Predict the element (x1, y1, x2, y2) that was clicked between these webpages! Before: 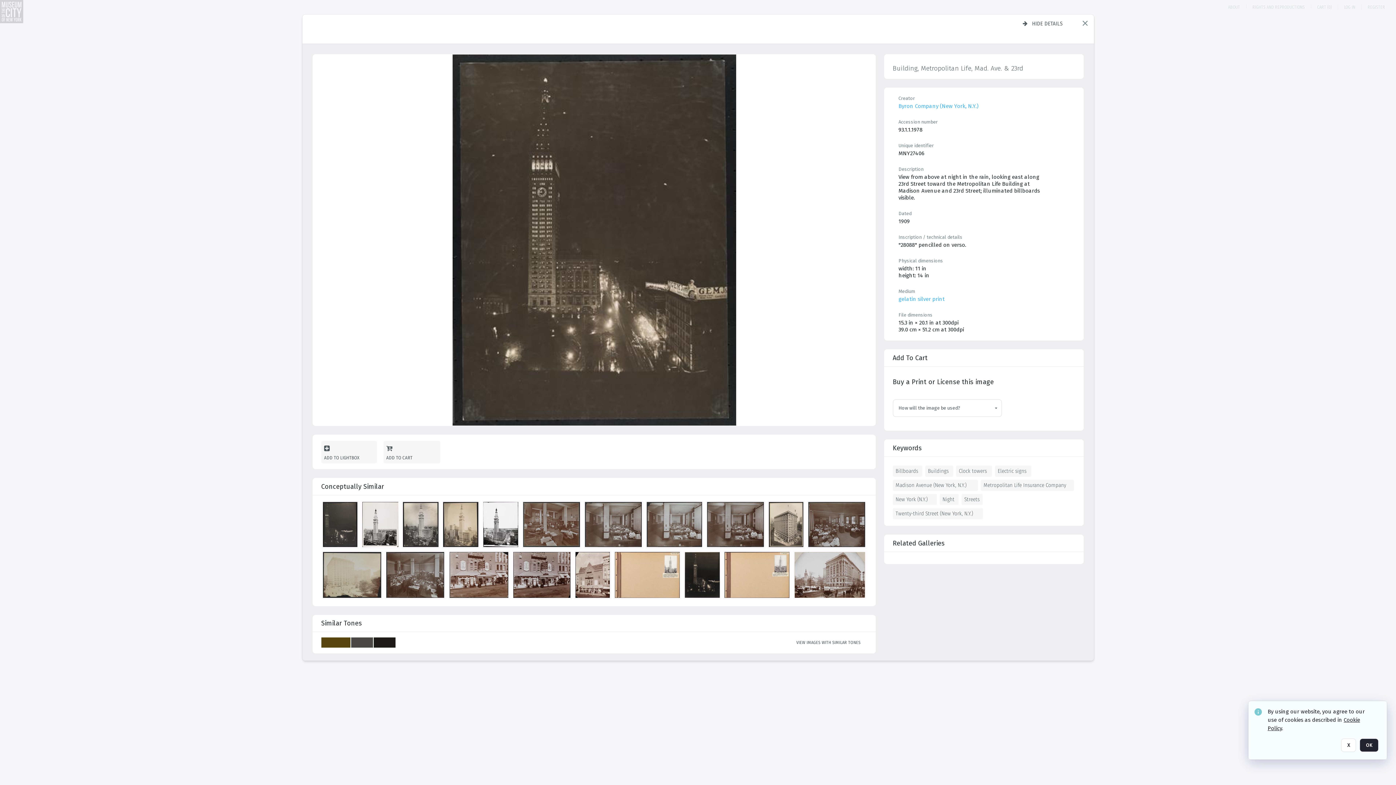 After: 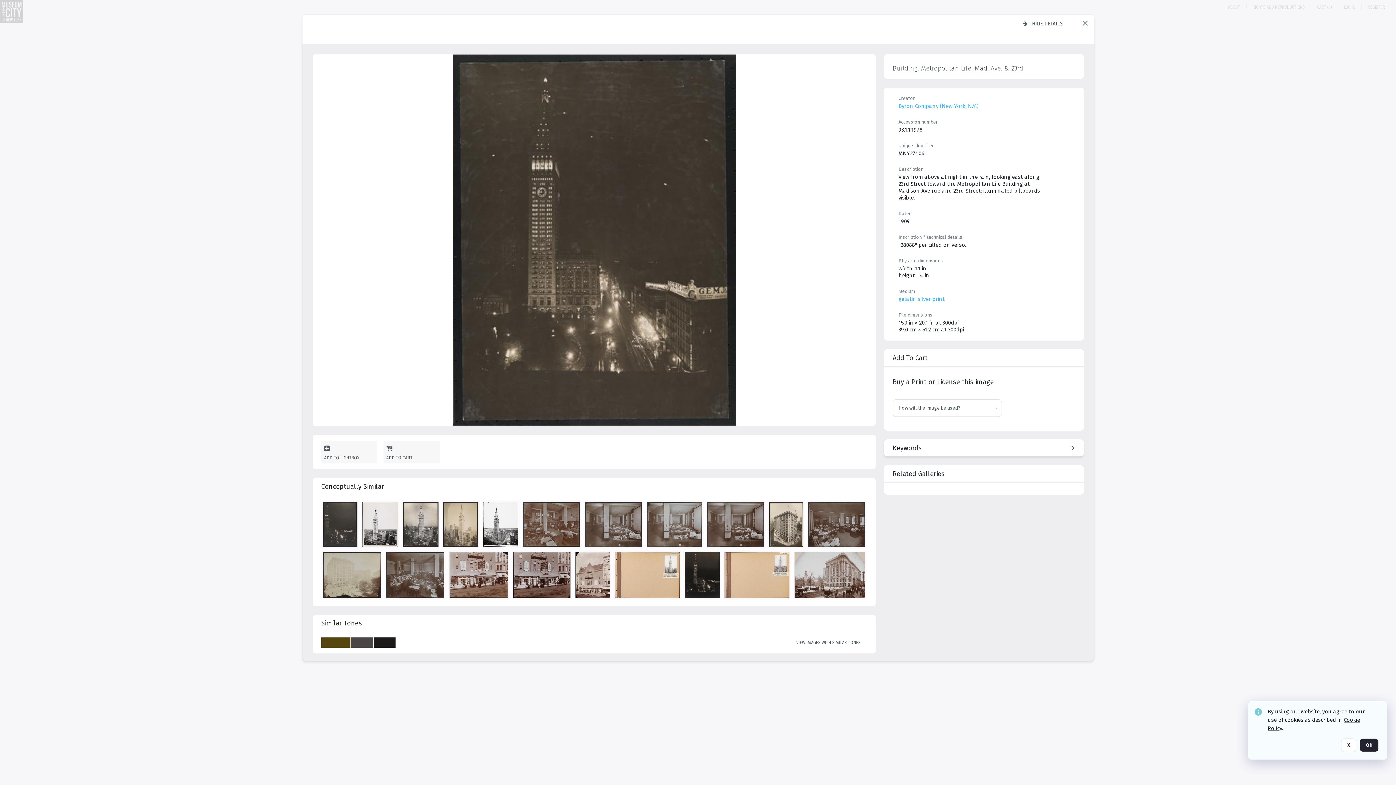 Action: bbox: (892, 439, 1075, 456) label: Keywords